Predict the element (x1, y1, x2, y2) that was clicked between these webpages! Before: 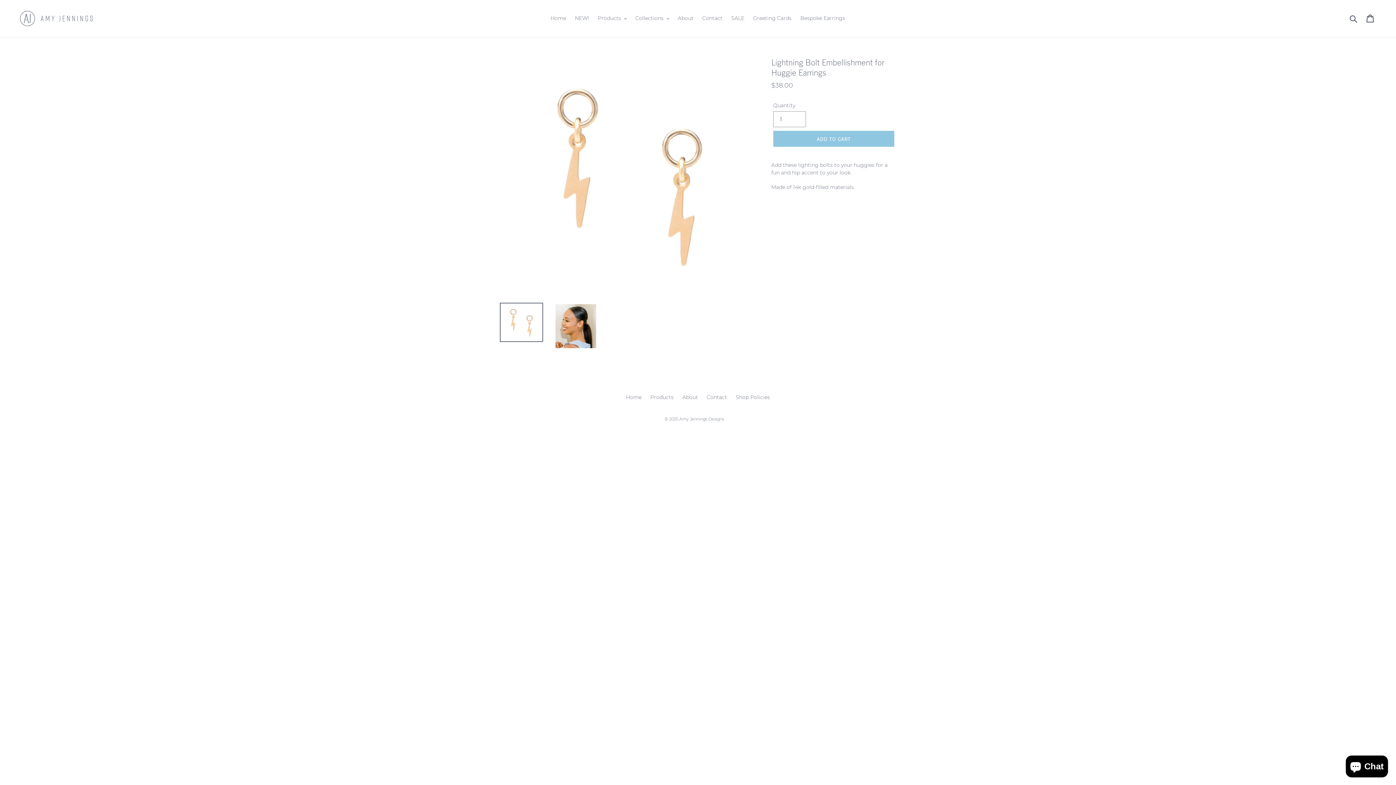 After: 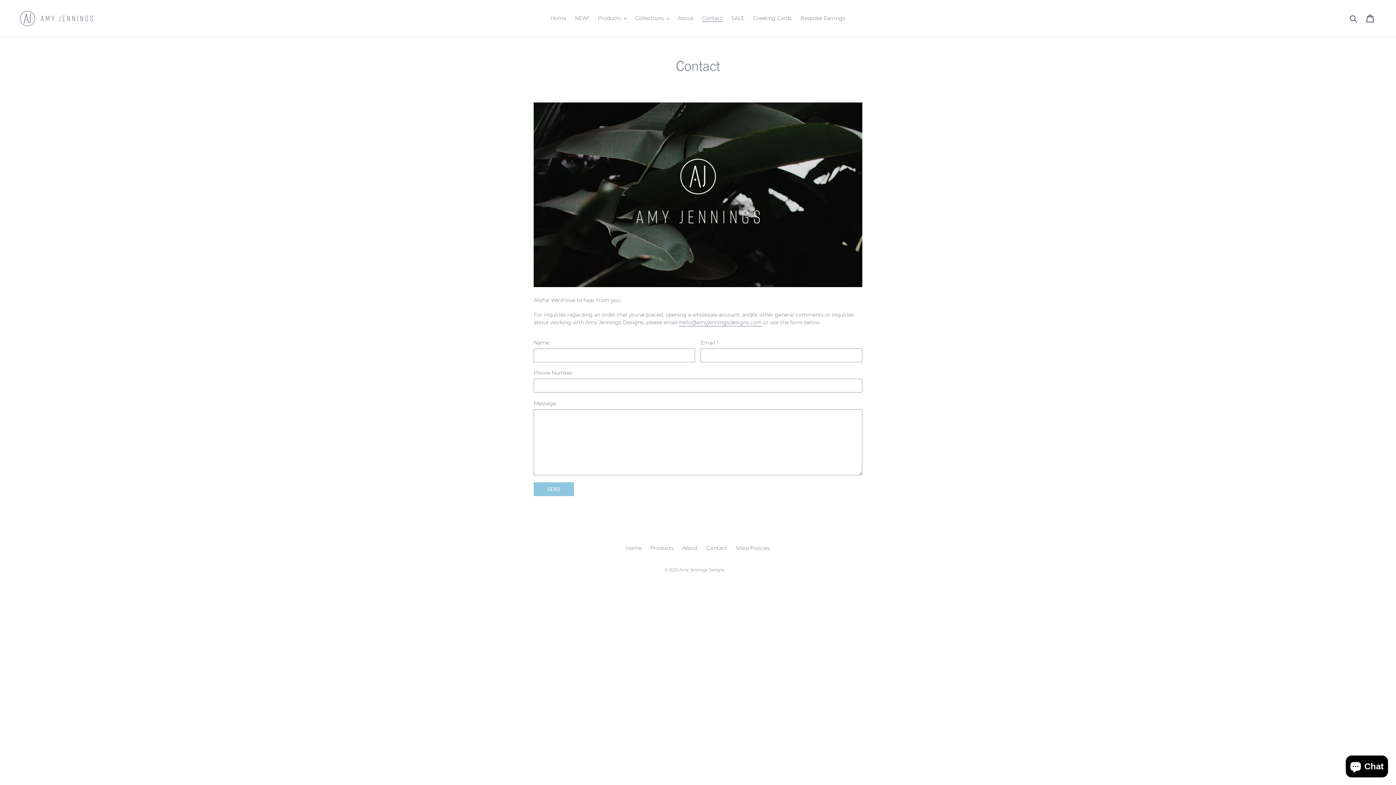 Action: label: Contact bbox: (706, 394, 727, 400)